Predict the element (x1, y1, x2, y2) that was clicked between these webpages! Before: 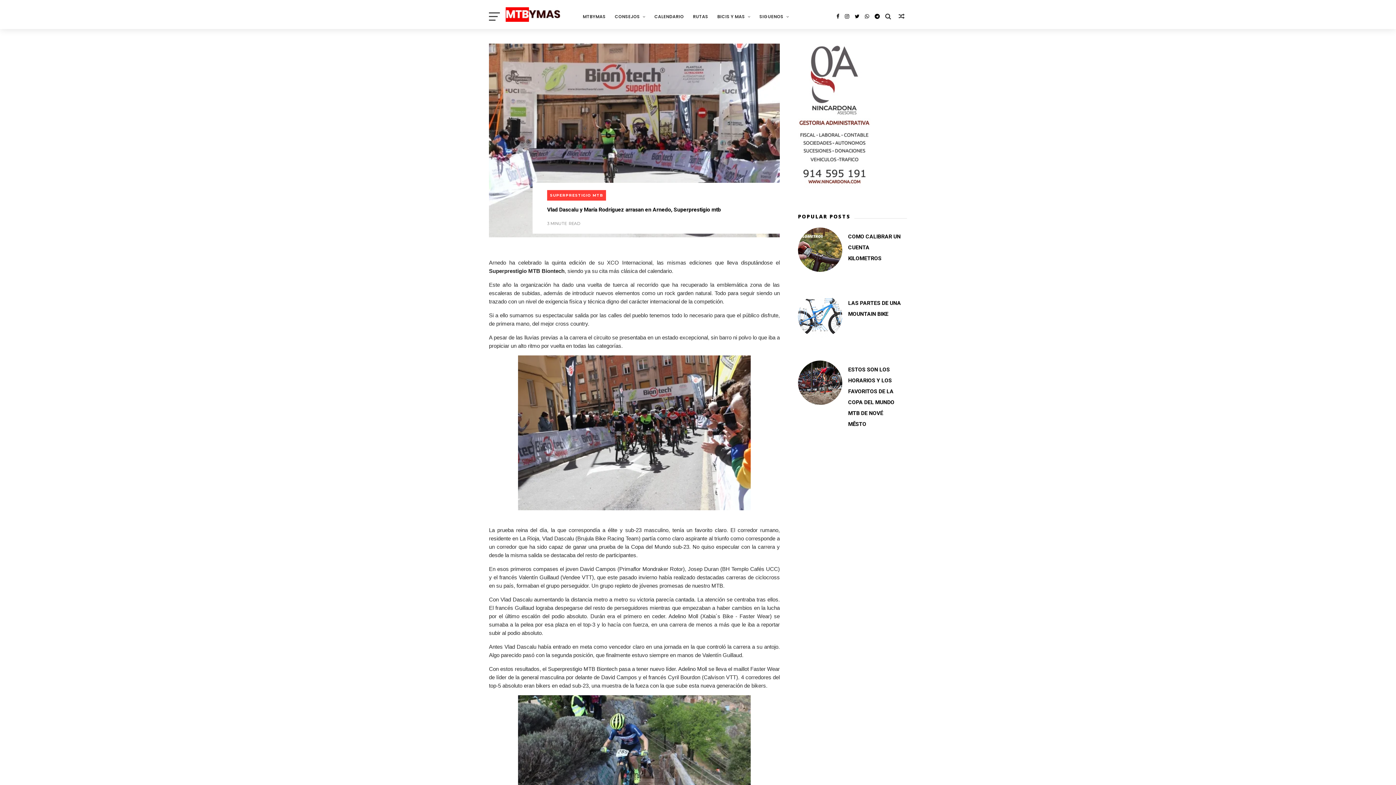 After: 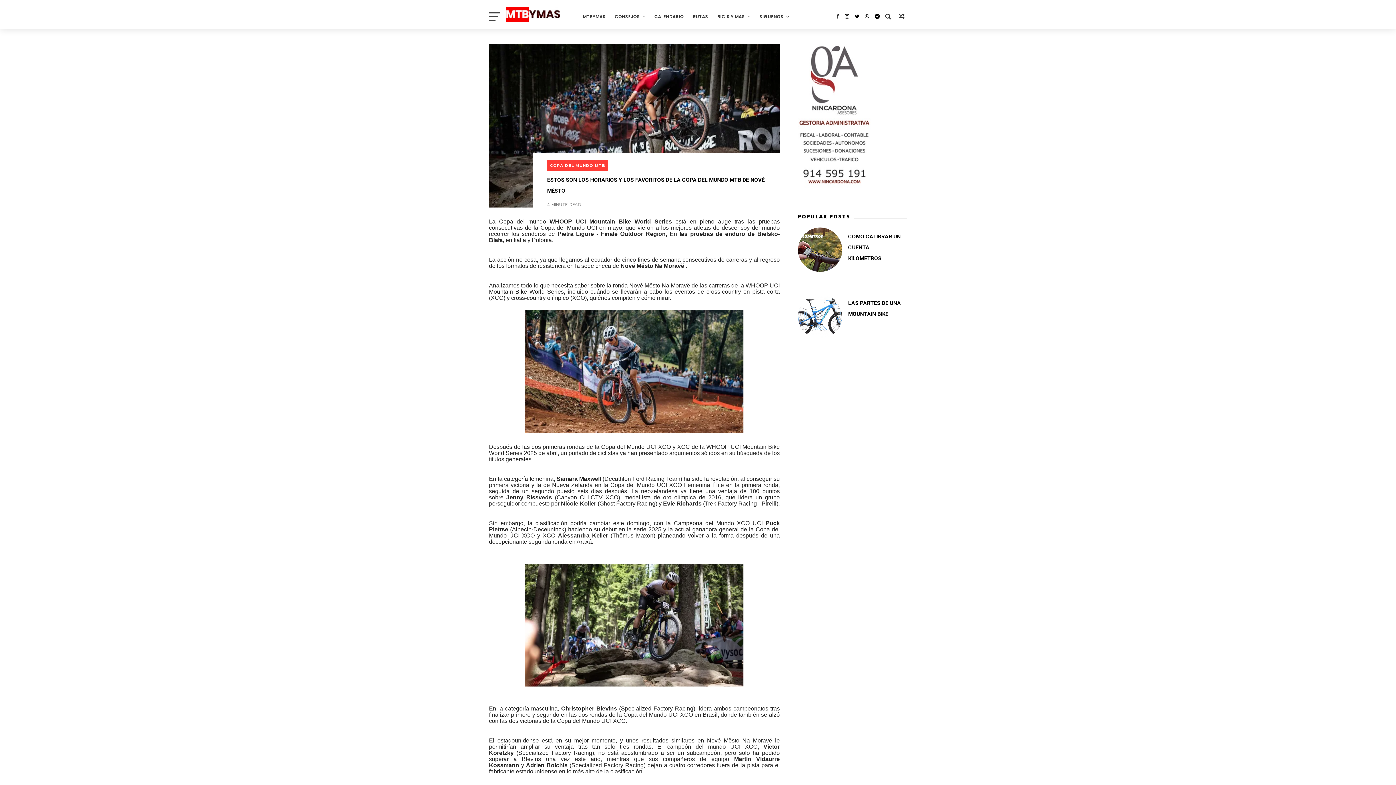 Action: bbox: (798, 399, 842, 406)